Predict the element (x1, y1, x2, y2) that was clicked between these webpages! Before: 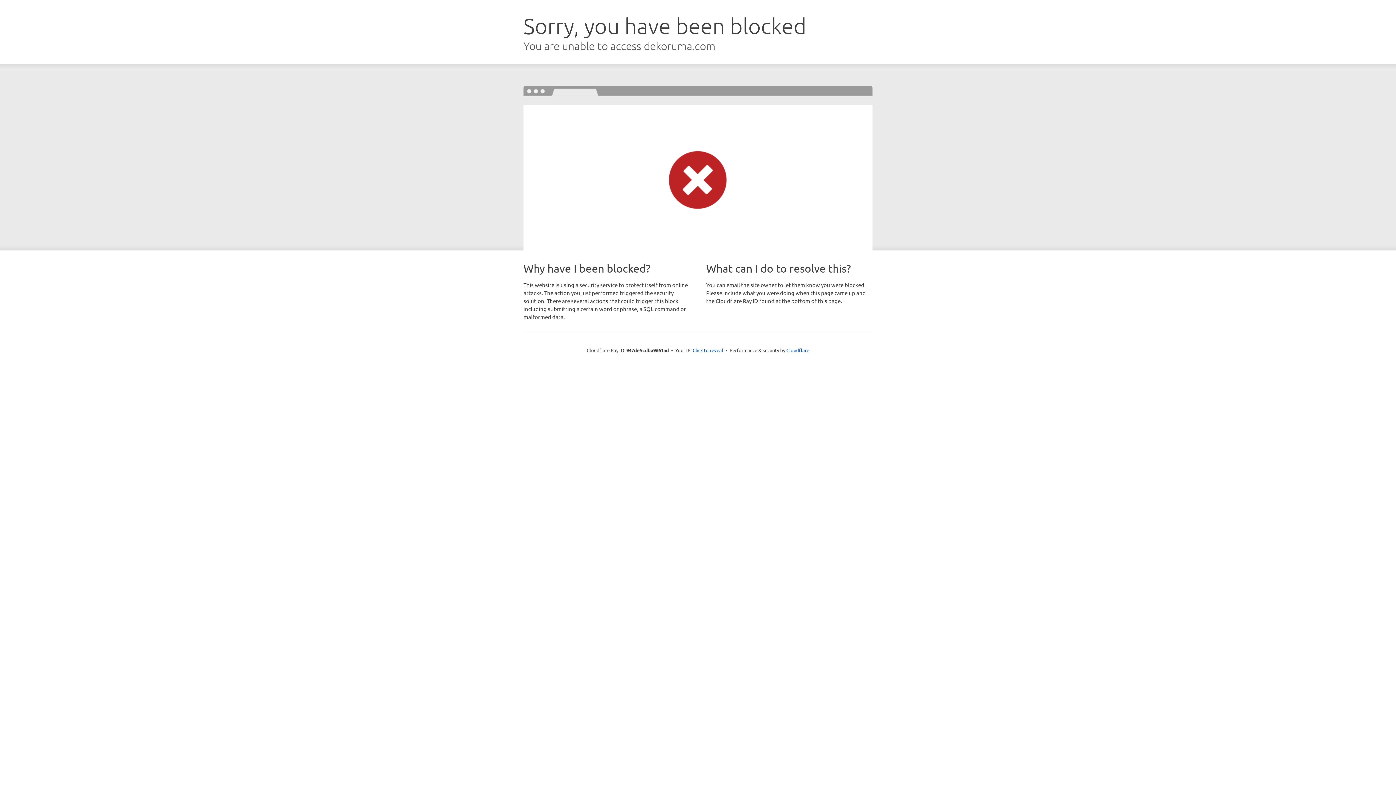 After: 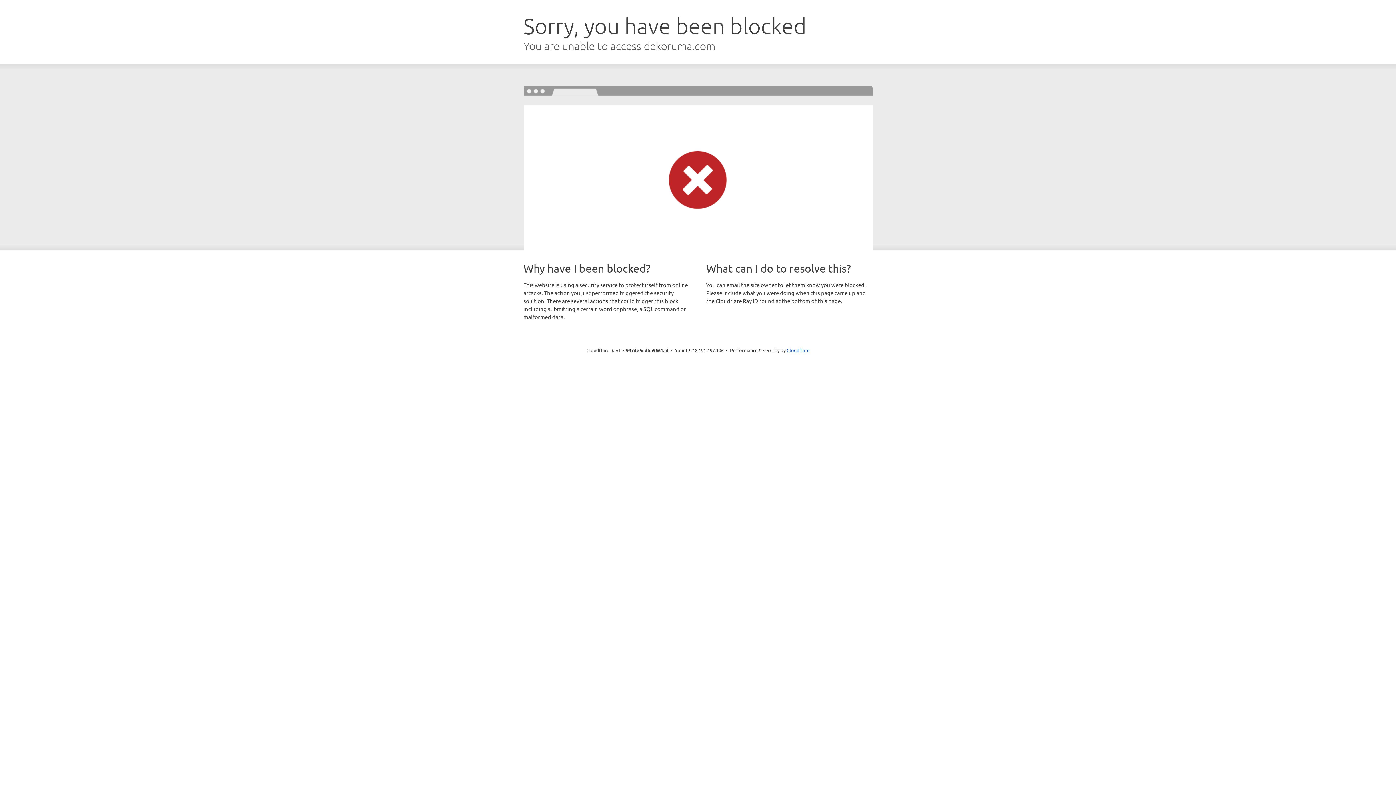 Action: bbox: (692, 346, 723, 353) label: Click to reveal